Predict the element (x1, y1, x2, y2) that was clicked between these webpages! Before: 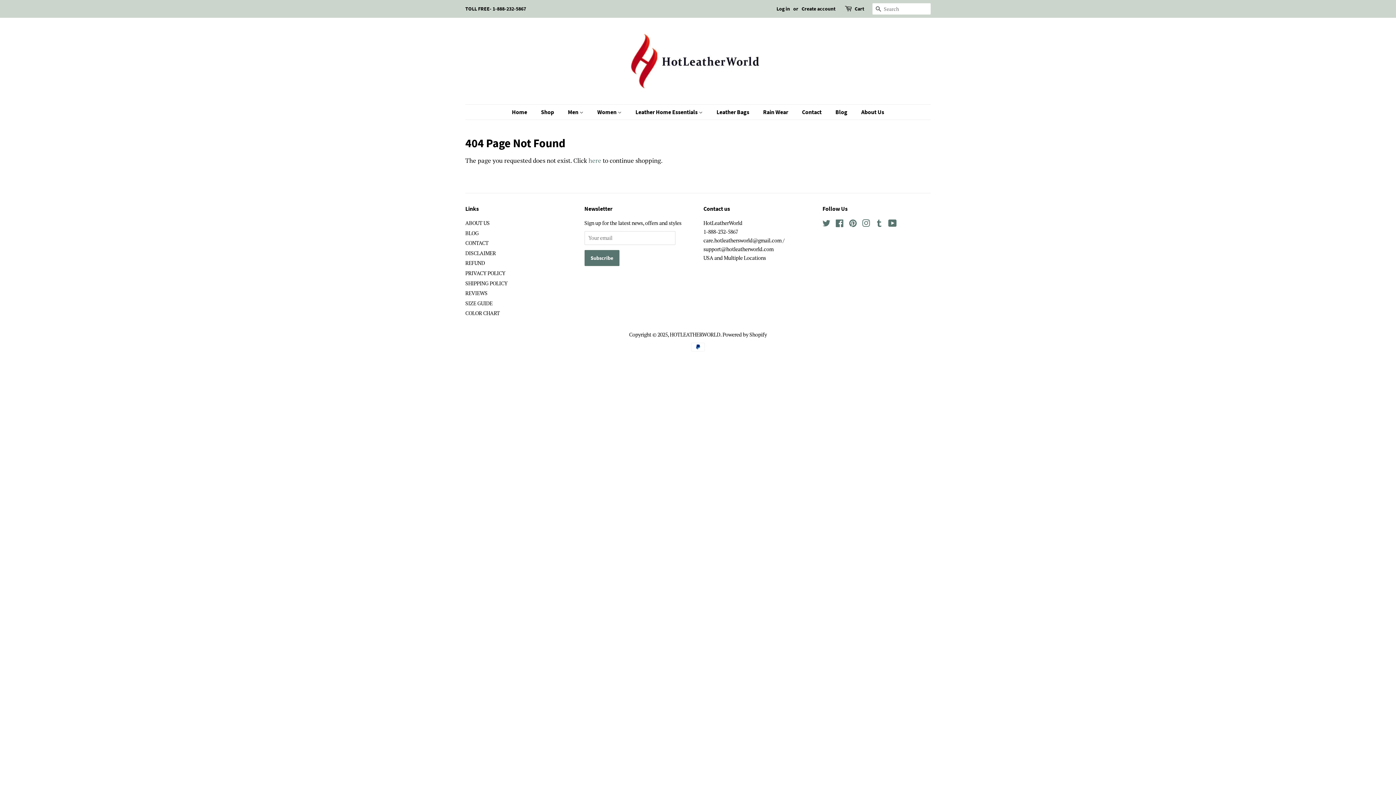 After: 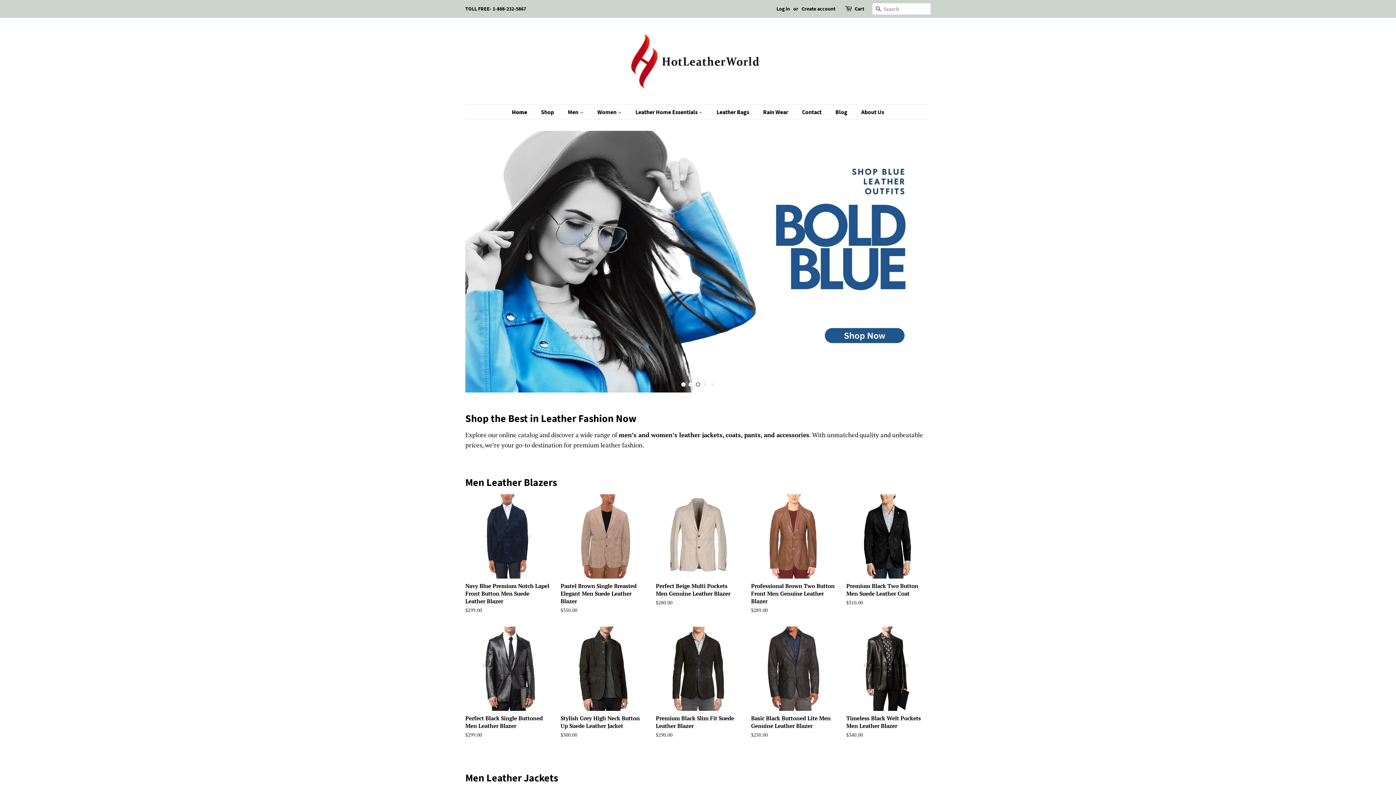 Action: bbox: (625, 28, 770, 93)